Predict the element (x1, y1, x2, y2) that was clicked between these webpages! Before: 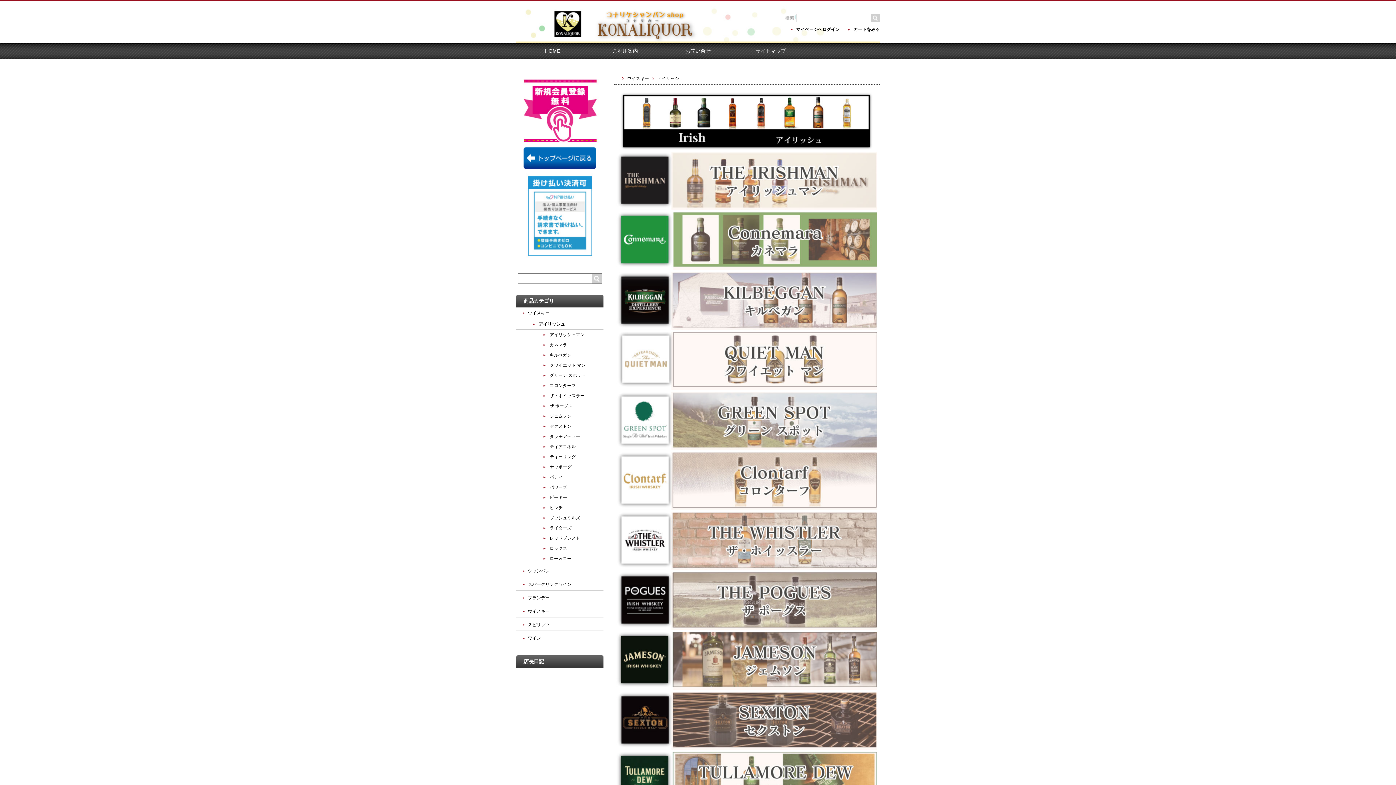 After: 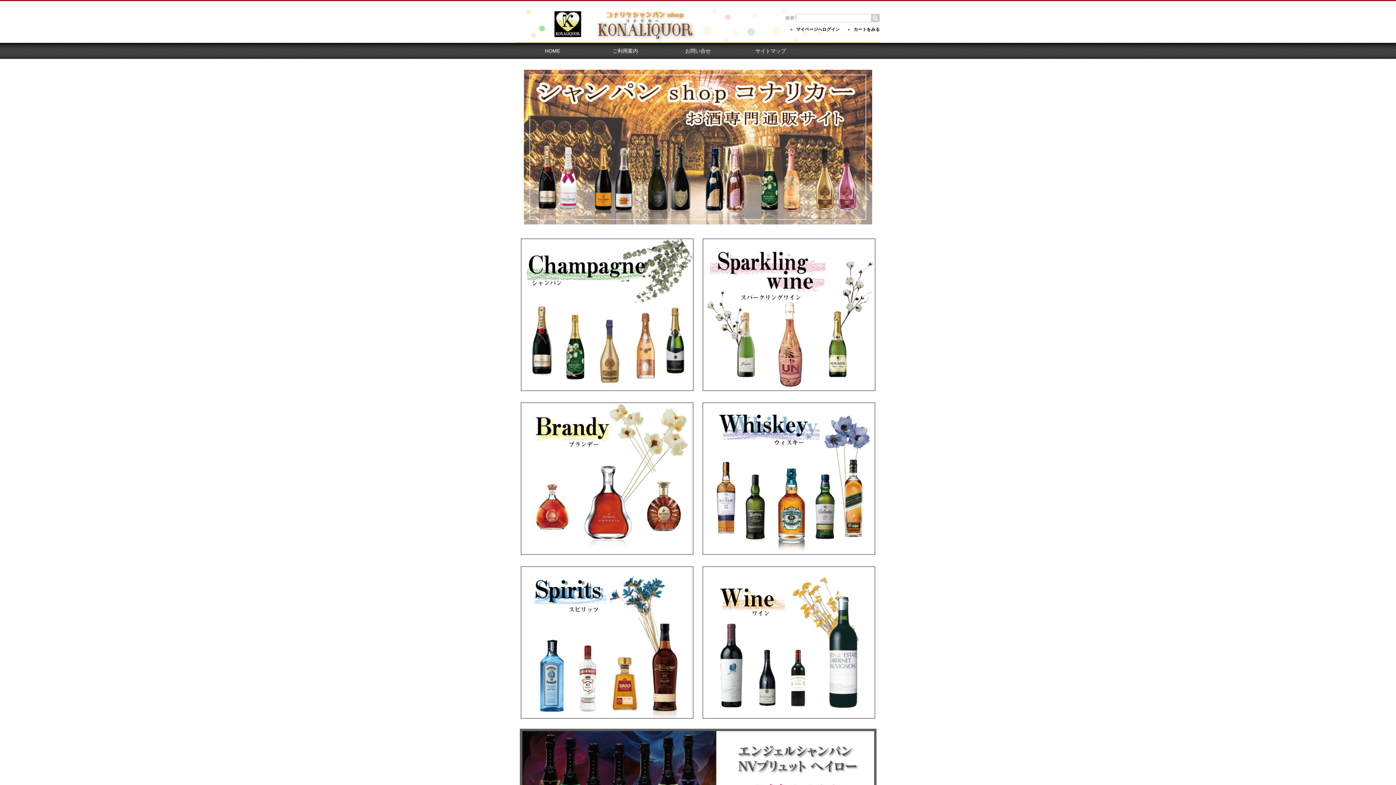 Action: bbox: (516, 42, 589, 58) label: HOME